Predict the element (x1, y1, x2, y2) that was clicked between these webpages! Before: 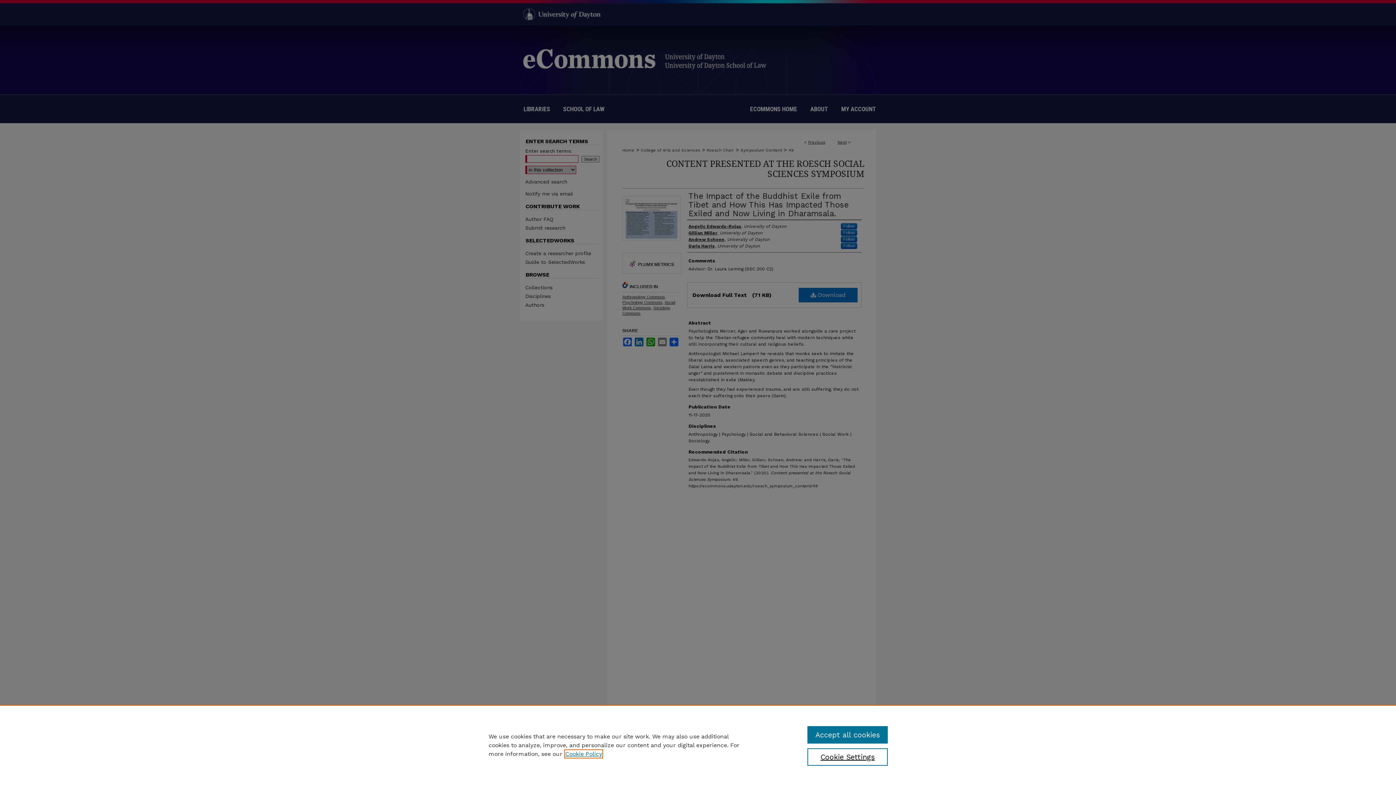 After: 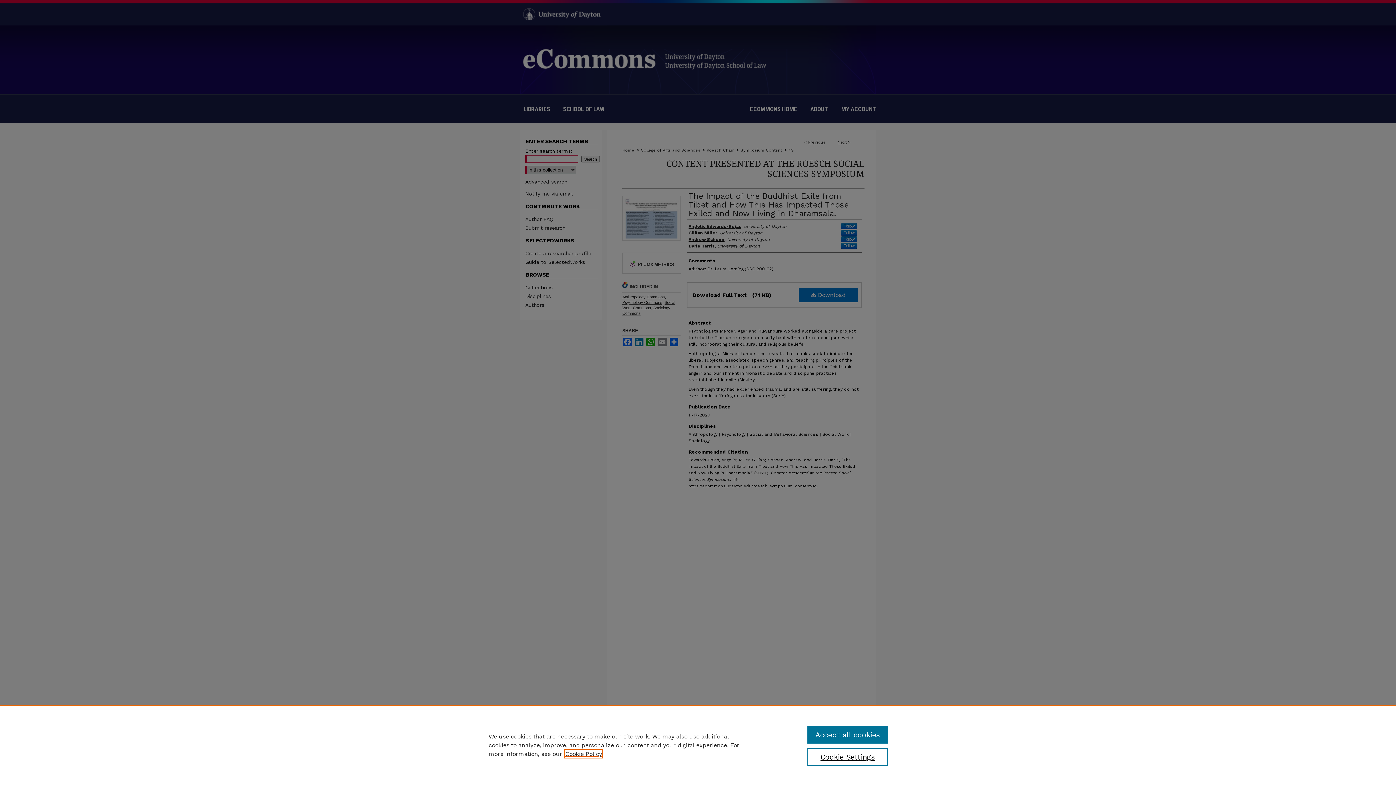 Action: label: , opens in a new tab bbox: (565, 750, 602, 757)